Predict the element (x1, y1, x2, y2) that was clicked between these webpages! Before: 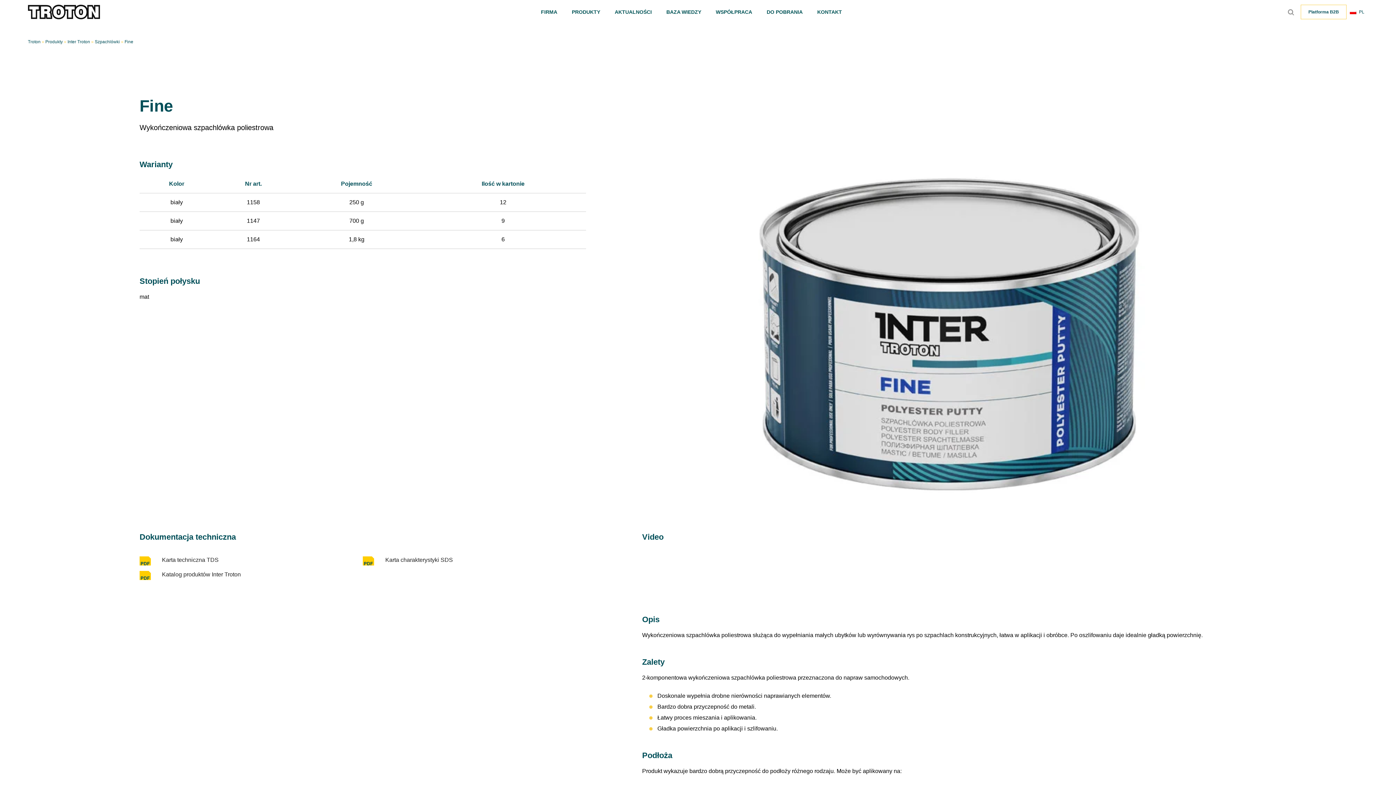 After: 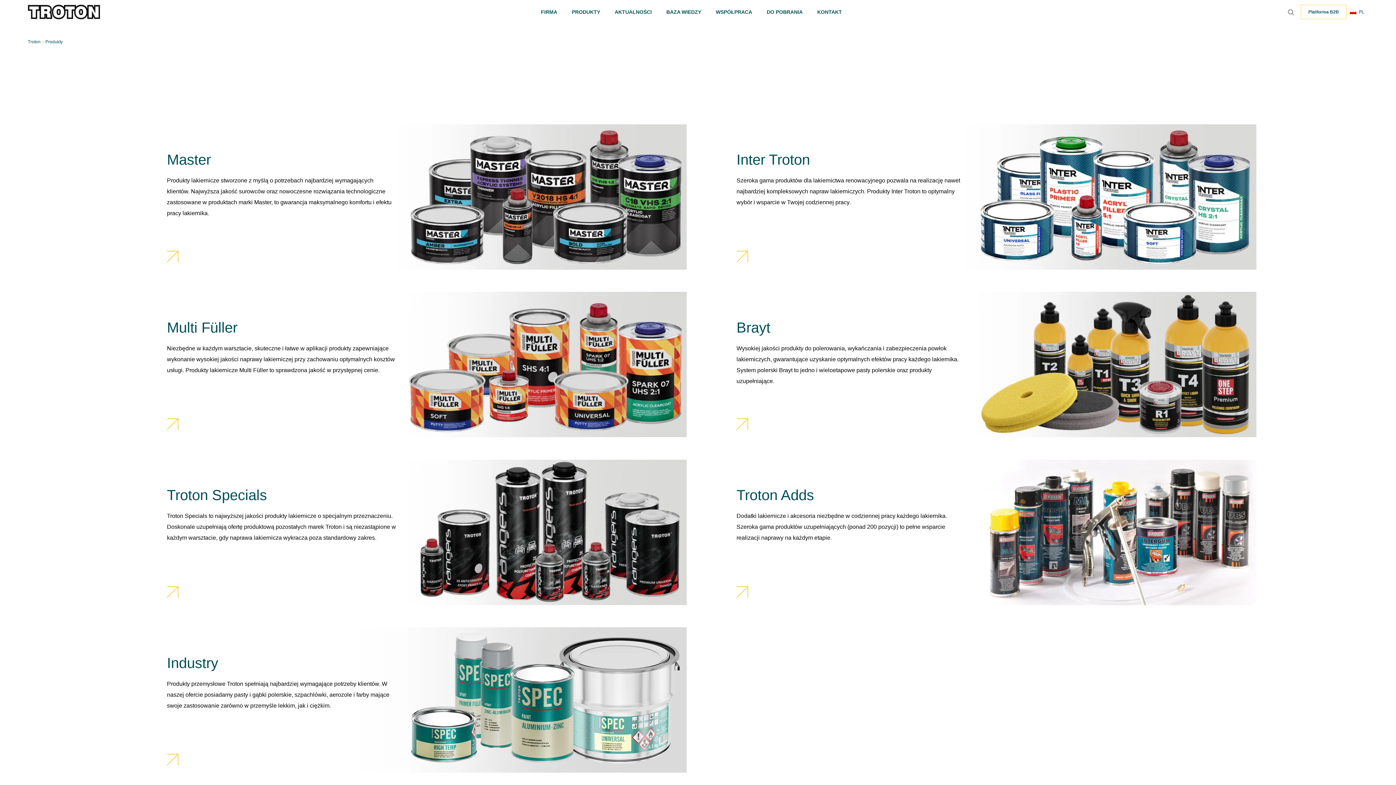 Action: bbox: (564, 8, 607, 14) label: PRODUKTY